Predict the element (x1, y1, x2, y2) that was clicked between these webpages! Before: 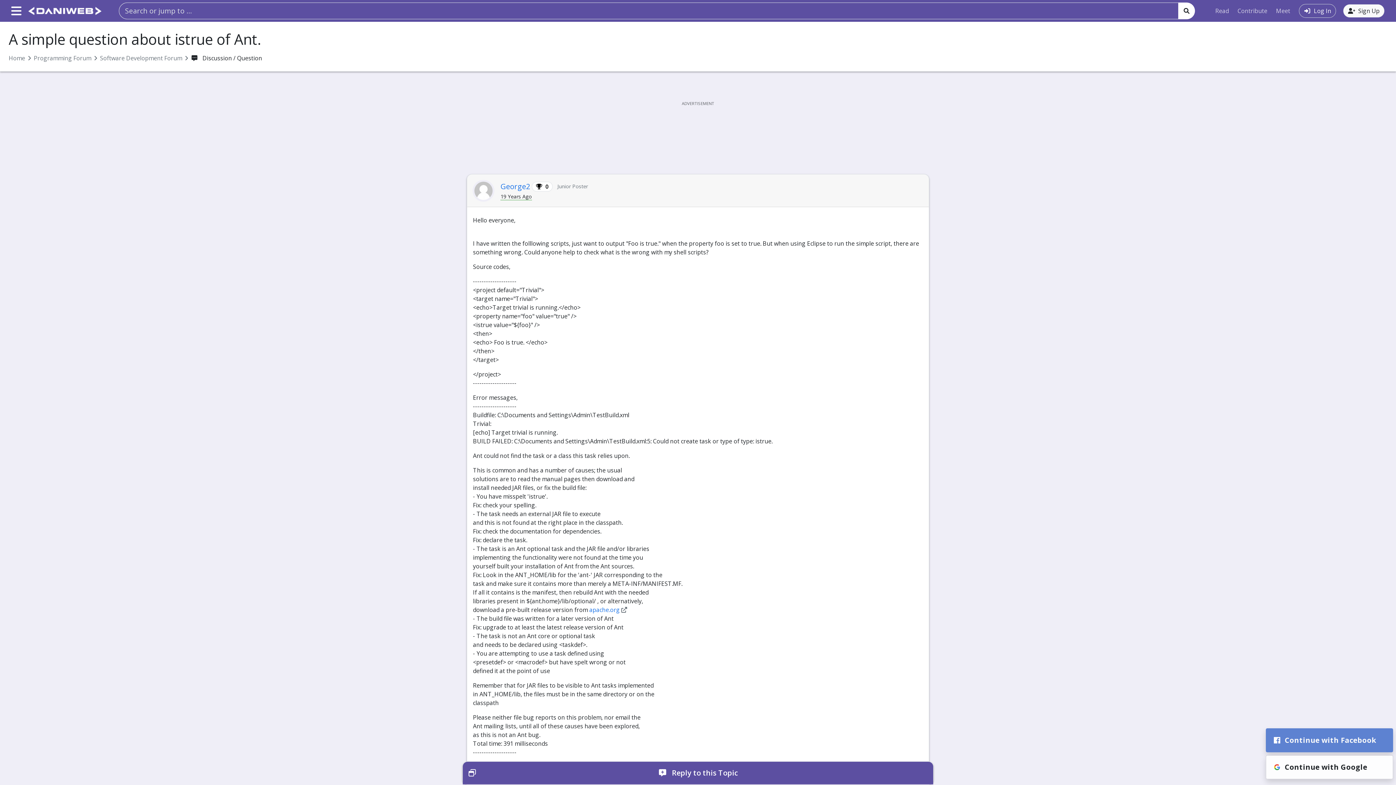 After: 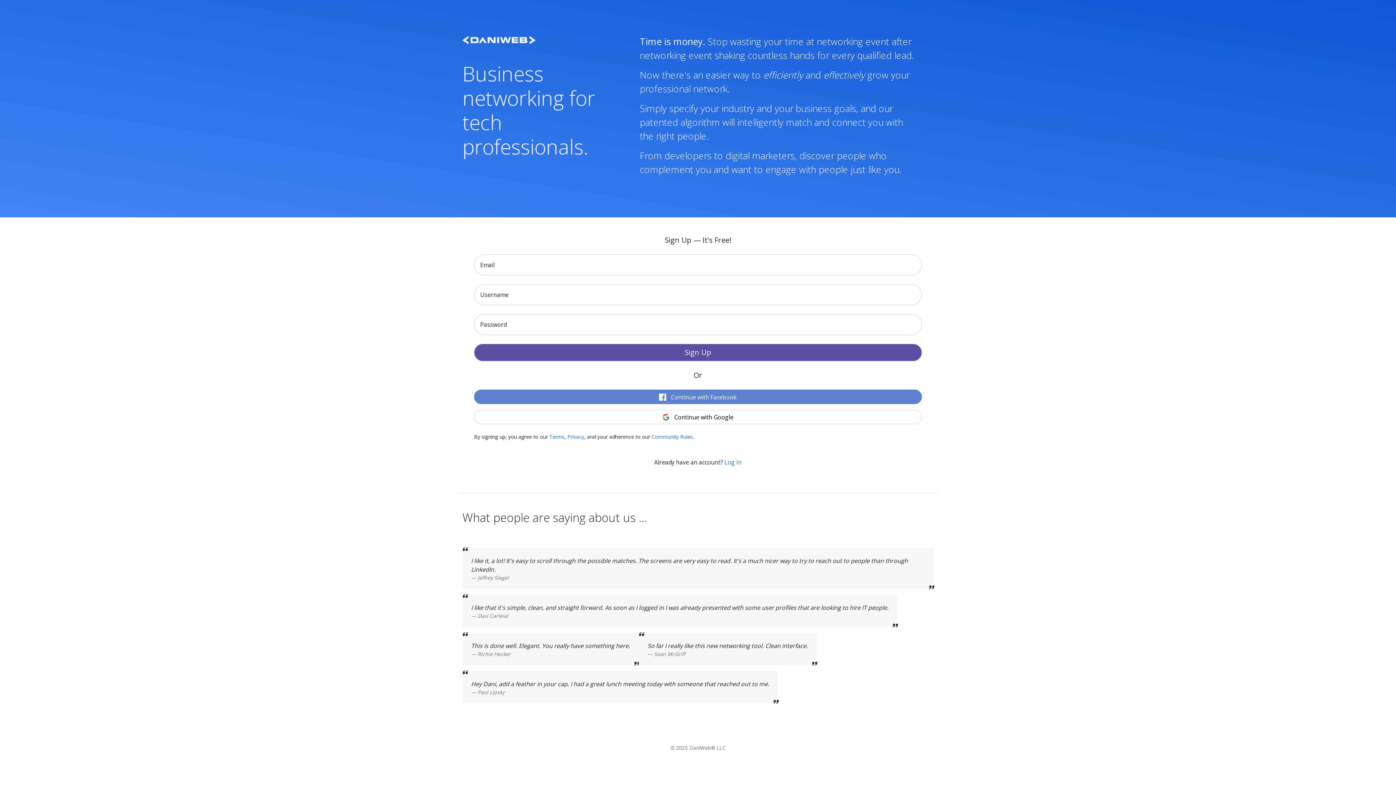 Action: label: Meet bbox: (1273, 3, 1293, 18)